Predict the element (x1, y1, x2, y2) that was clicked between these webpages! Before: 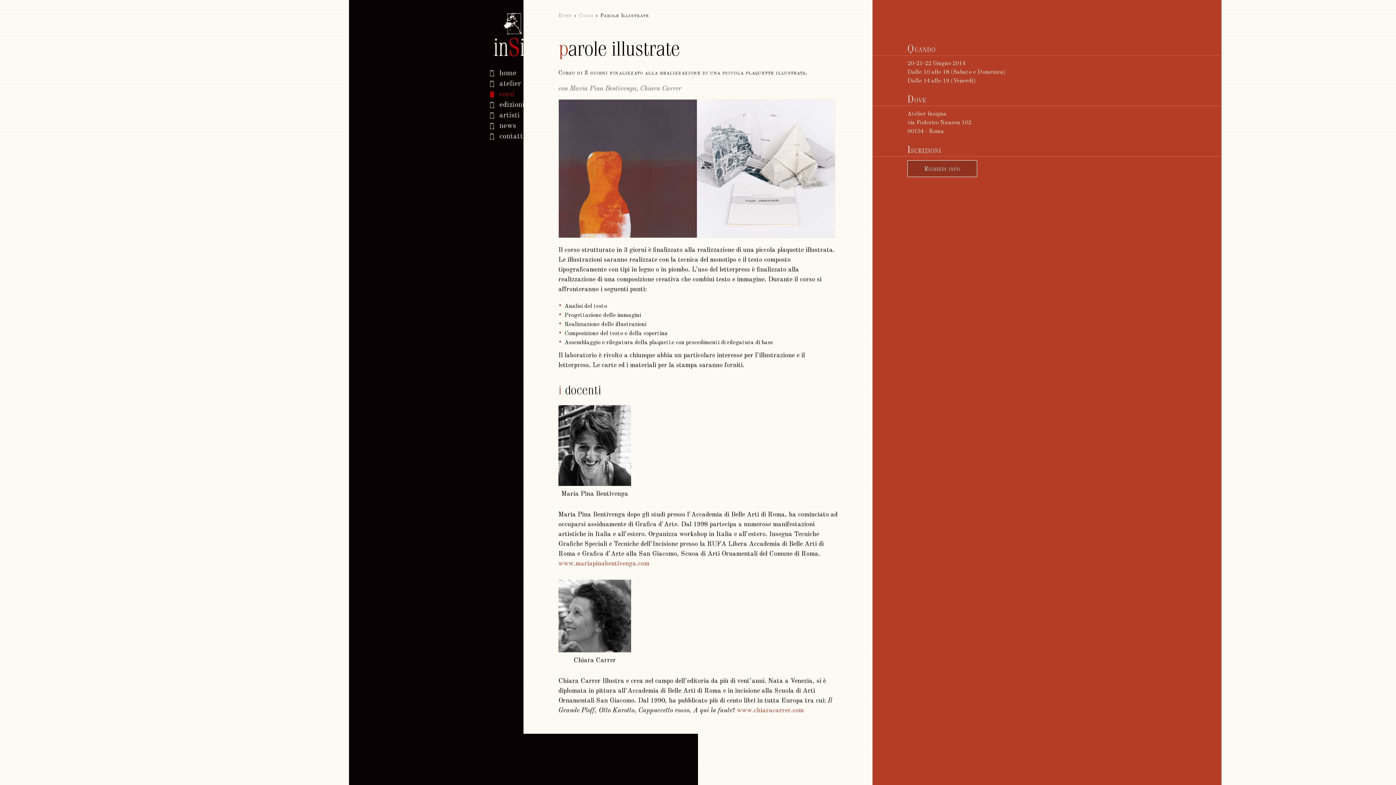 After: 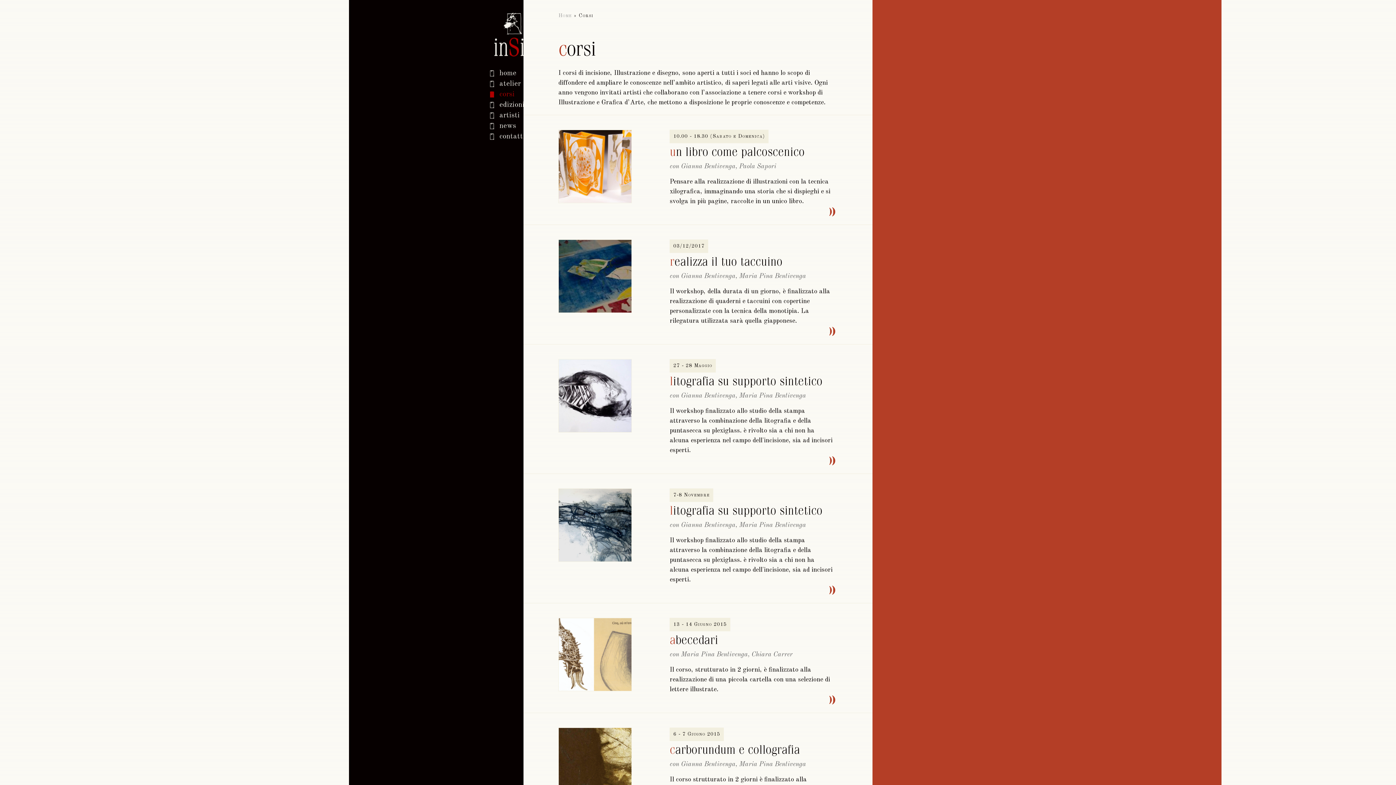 Action: label: Corsi bbox: (578, 13, 593, 18)